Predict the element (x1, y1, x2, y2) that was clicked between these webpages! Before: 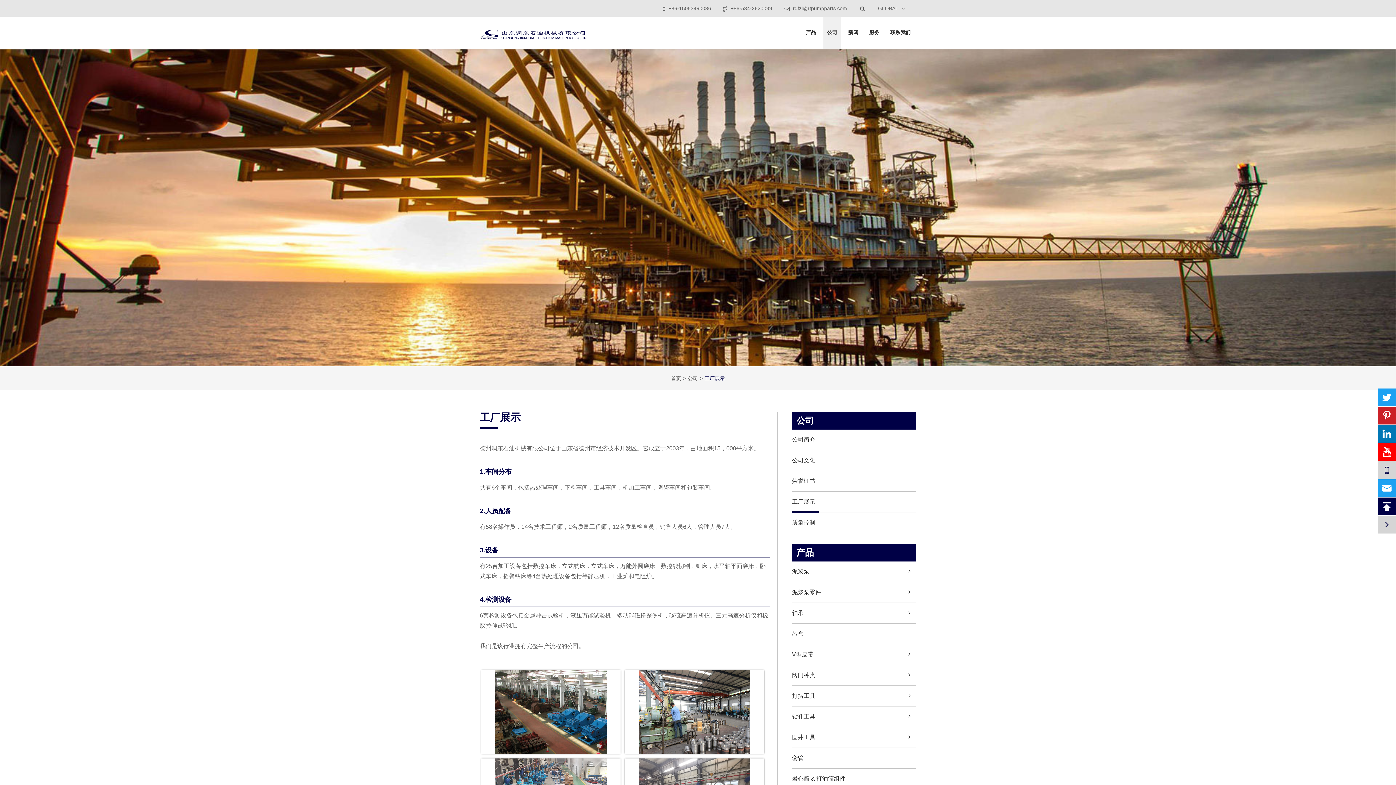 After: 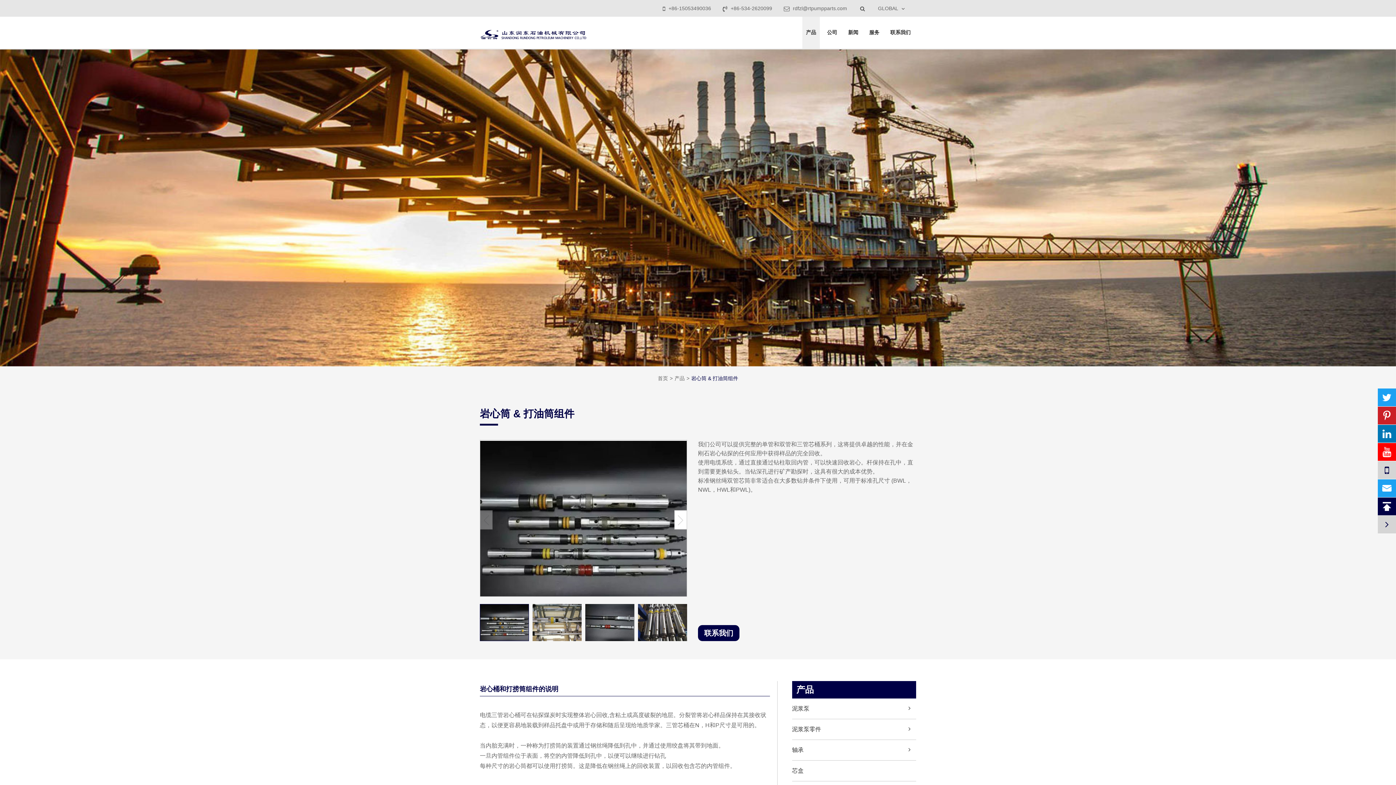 Action: label: 岩心筒 & 打油筒组件 bbox: (792, 769, 845, 789)